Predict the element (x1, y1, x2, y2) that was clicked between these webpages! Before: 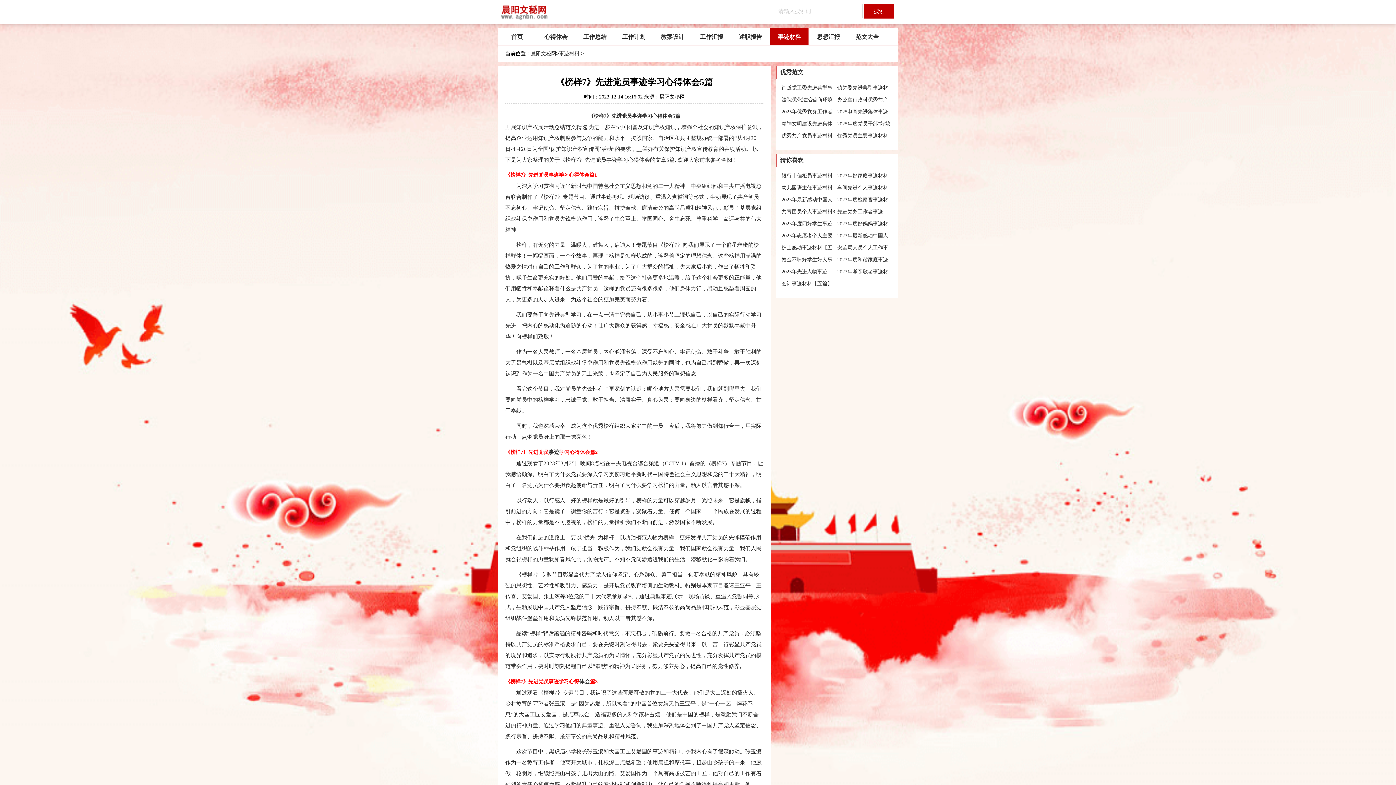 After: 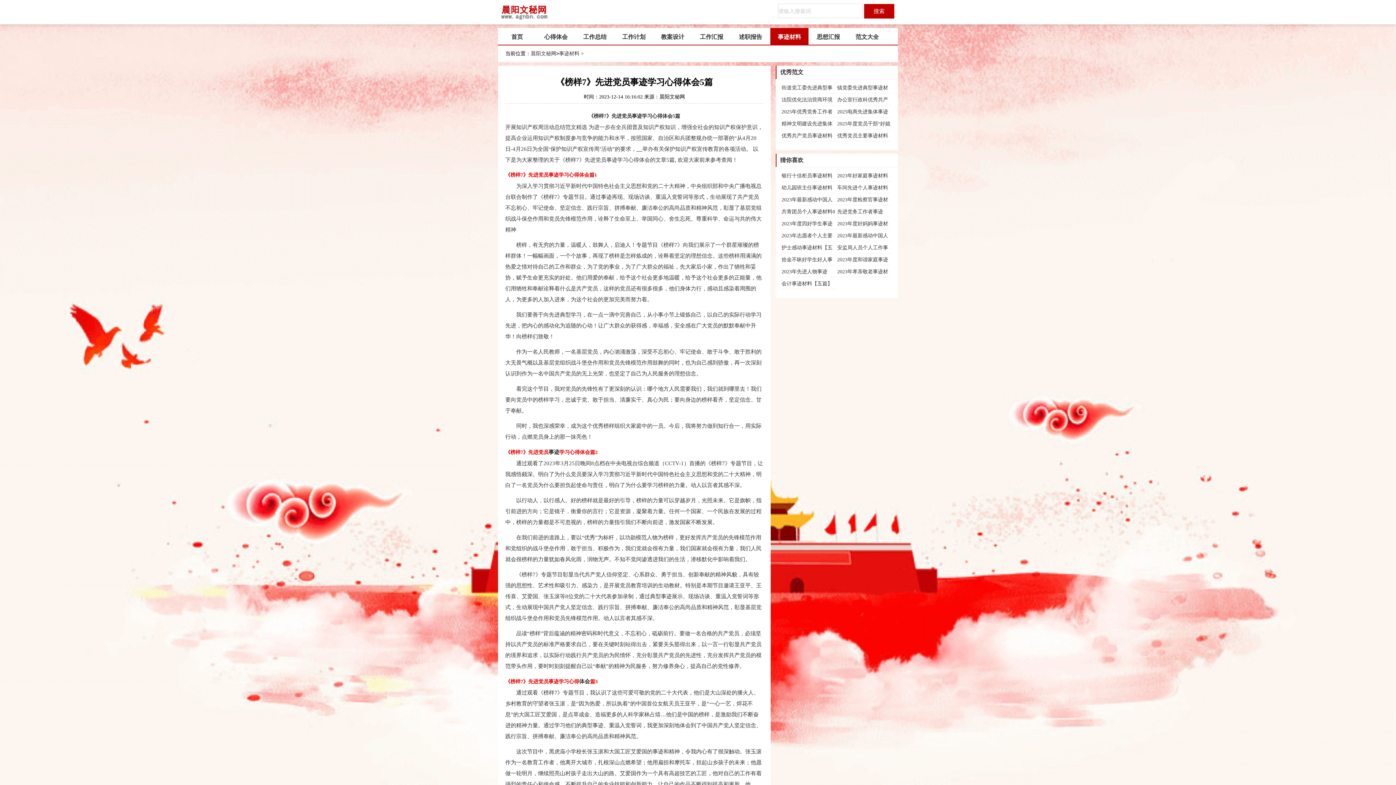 Action: bbox: (548, 449, 559, 455) label: 事迹